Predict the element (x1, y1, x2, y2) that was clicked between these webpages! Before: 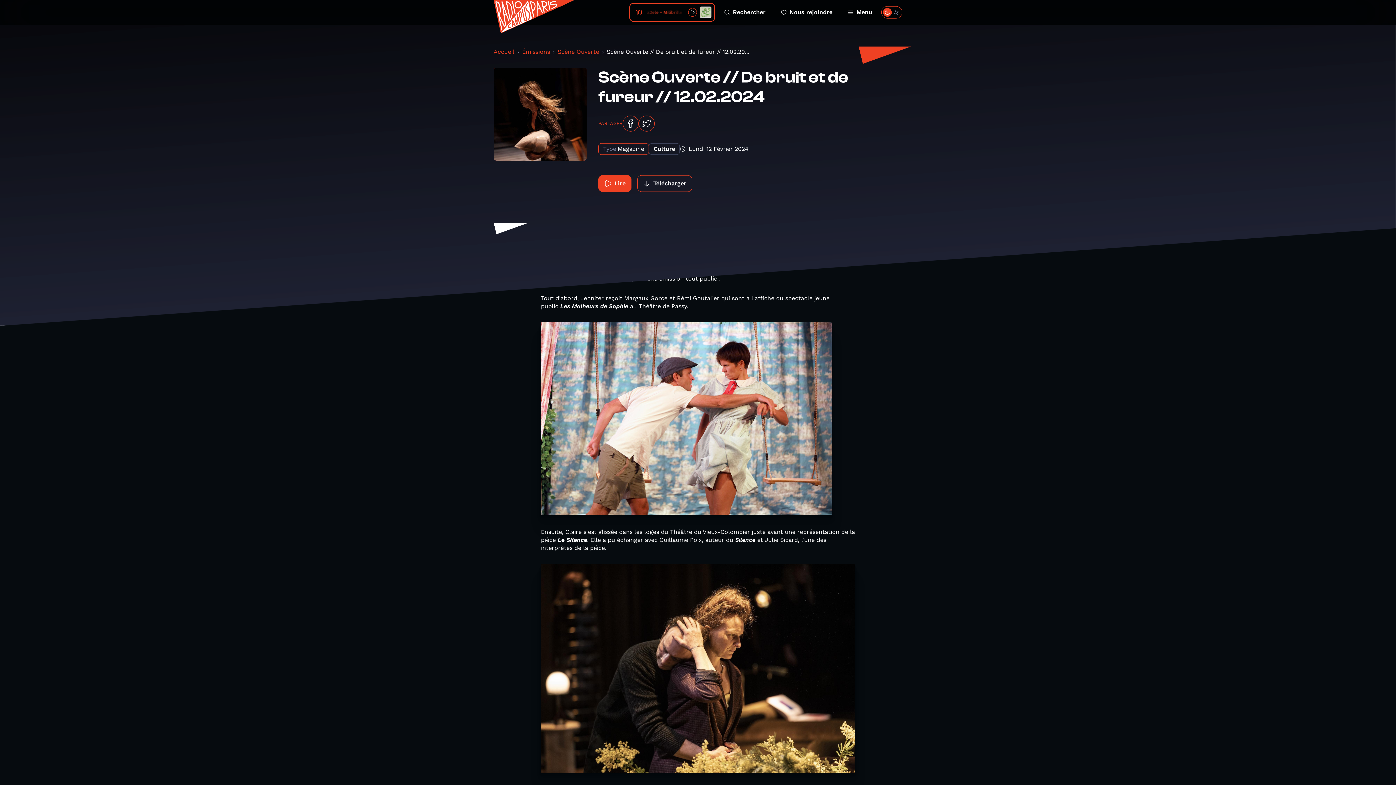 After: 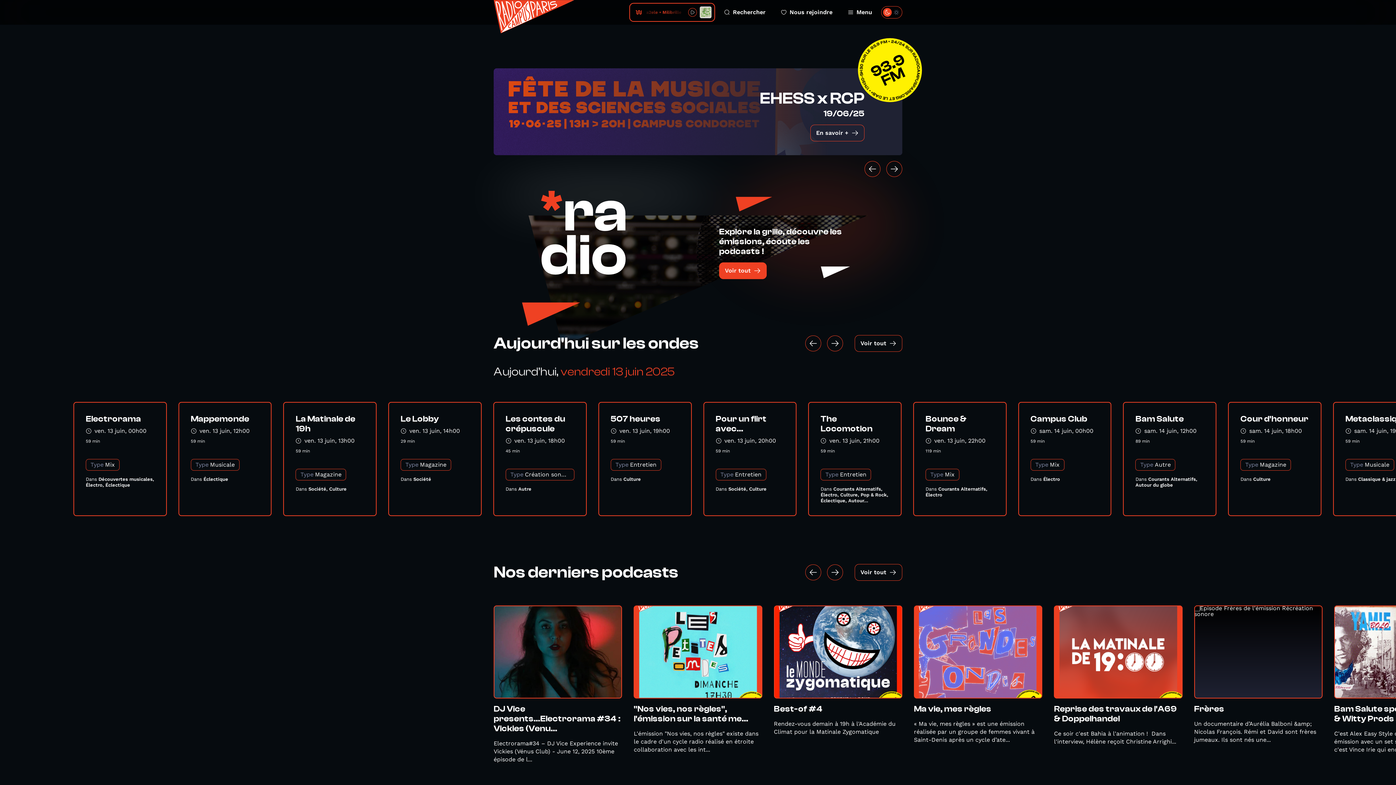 Action: bbox: (493, 0, 575, 35)